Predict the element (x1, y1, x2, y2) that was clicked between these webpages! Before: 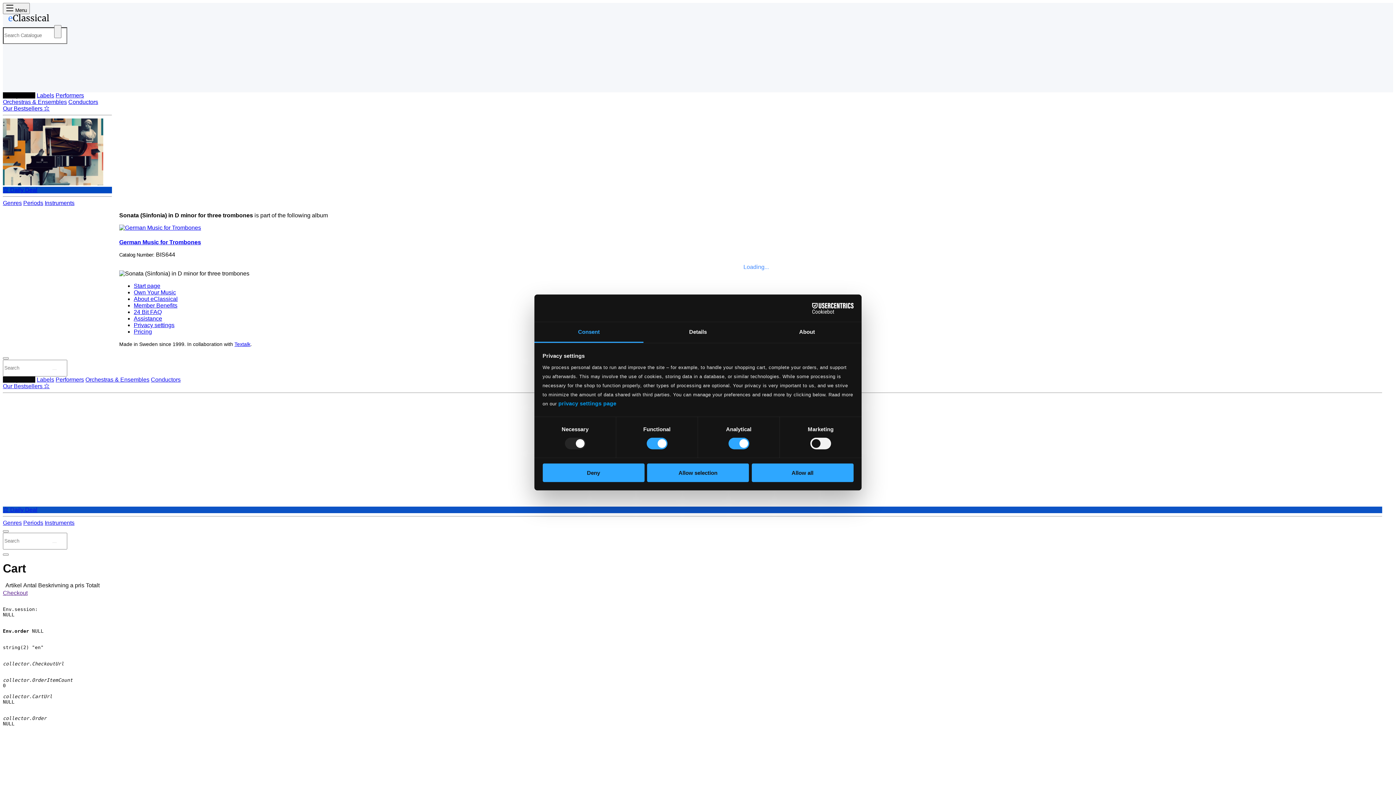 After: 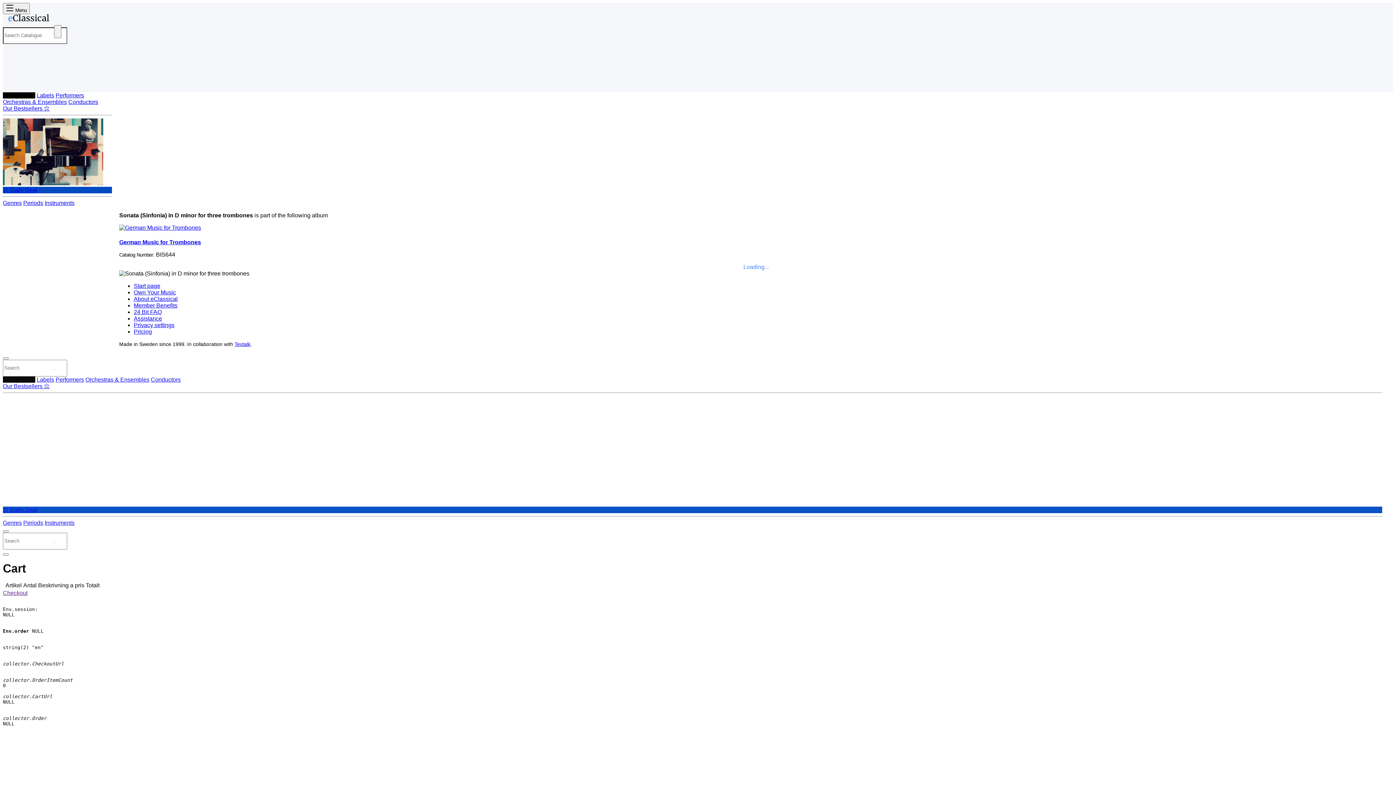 Action: bbox: (647, 463, 749, 482) label: Allow selection